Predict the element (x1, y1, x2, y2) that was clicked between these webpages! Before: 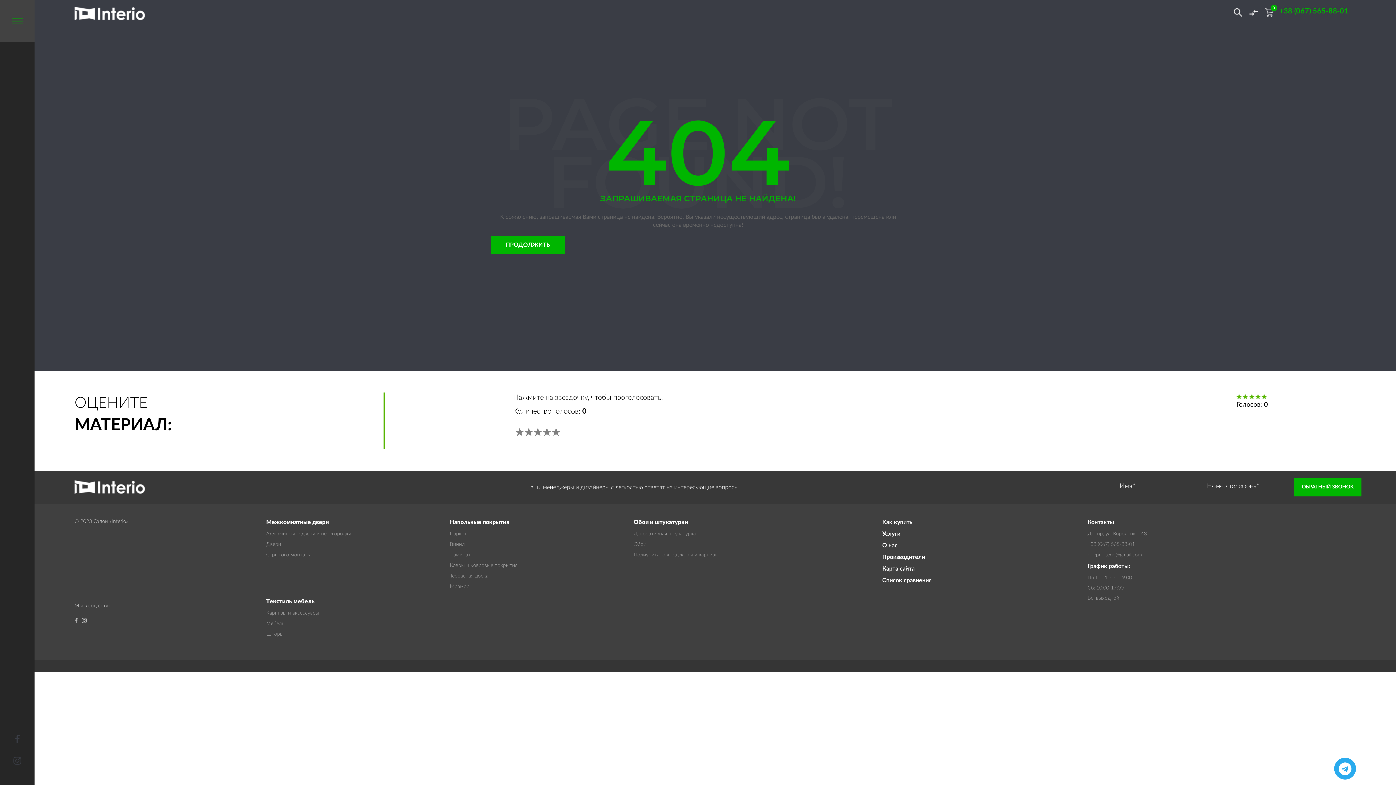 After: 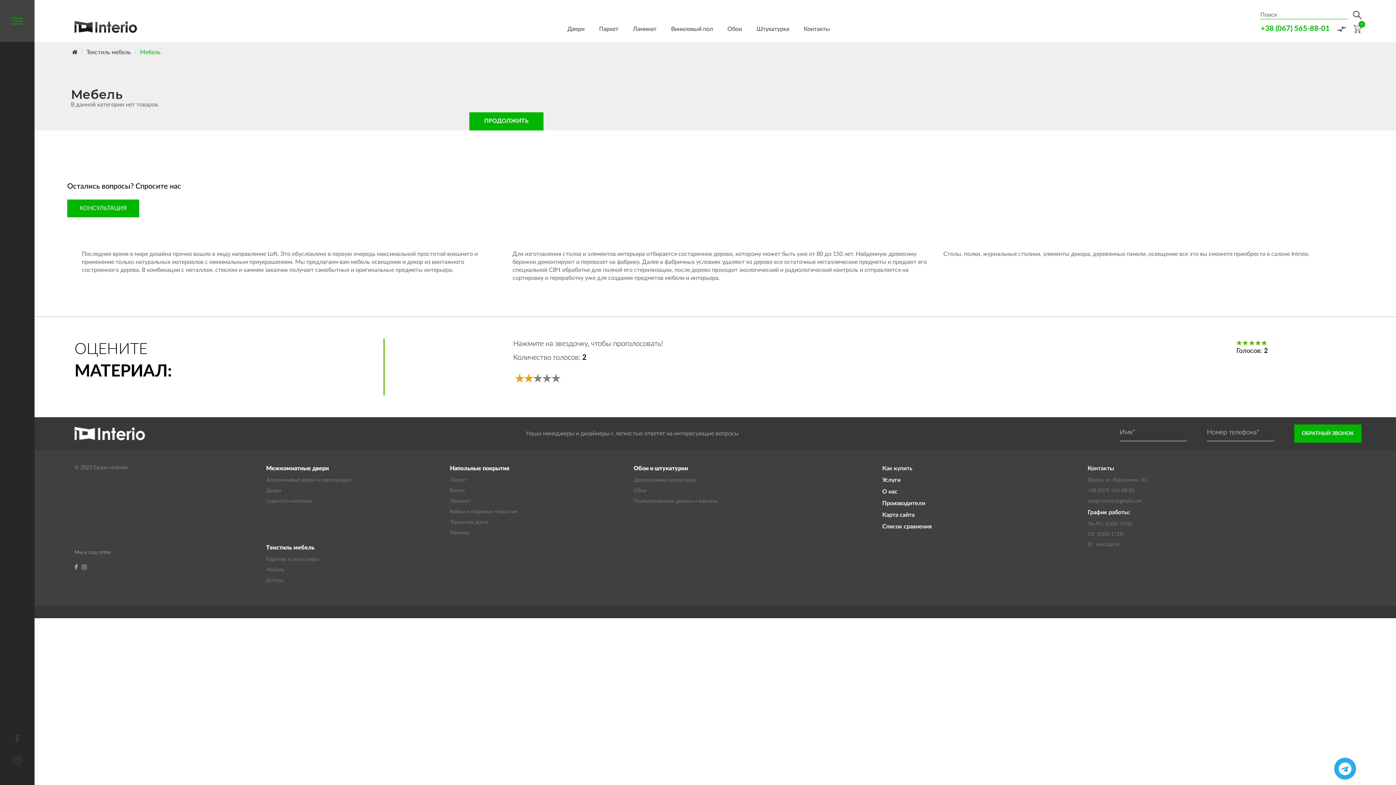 Action: bbox: (266, 620, 446, 627) label: Мебель